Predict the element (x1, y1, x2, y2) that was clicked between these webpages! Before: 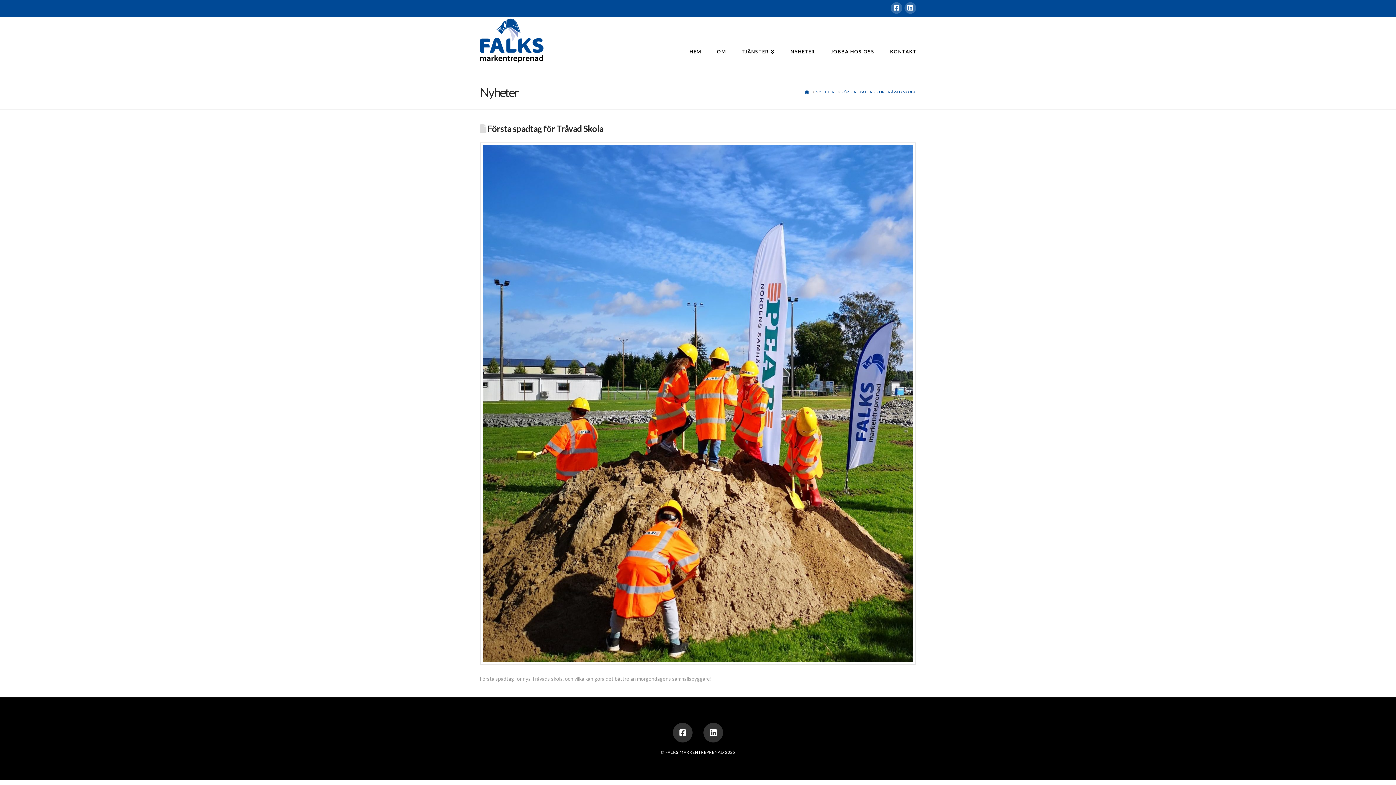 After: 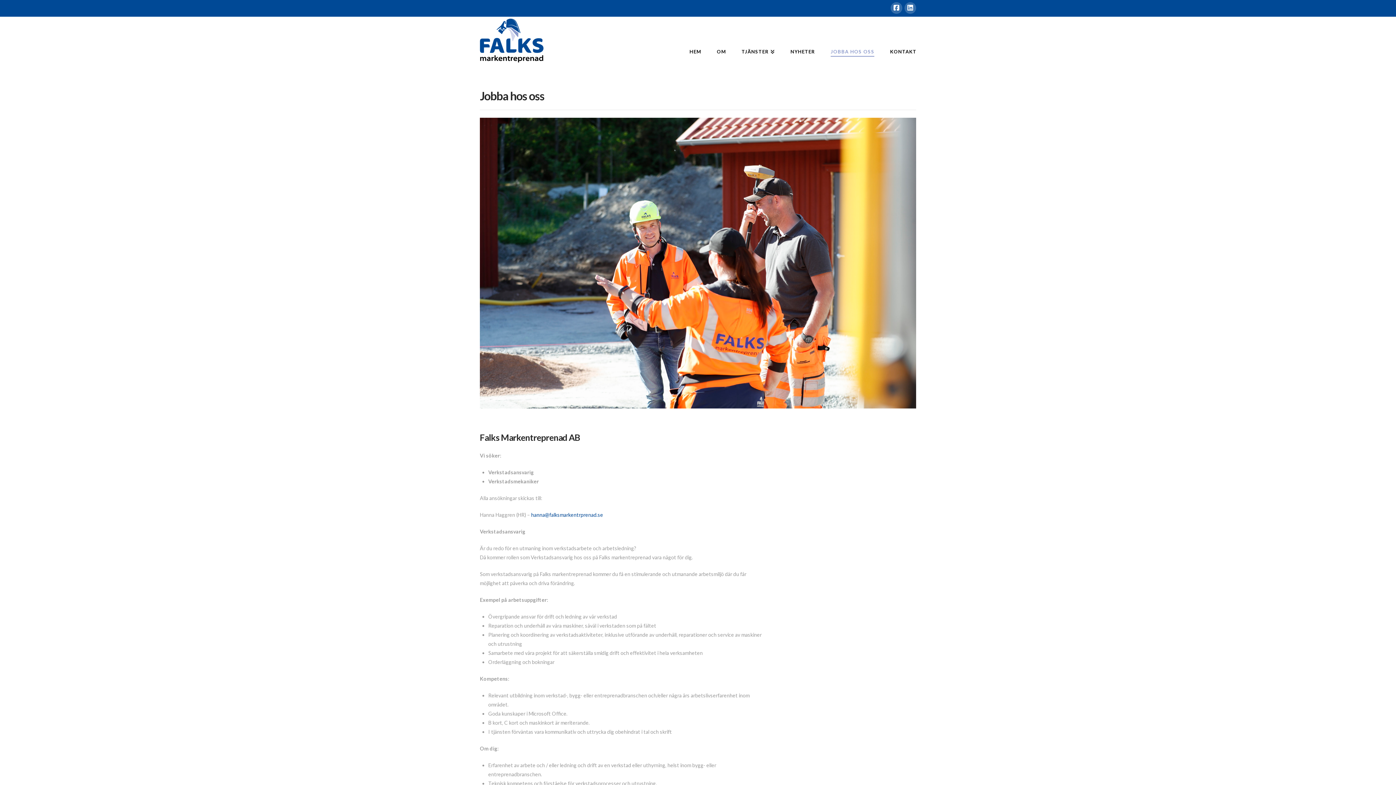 Action: label: JOBBA HOS OSS bbox: (822, 16, 882, 74)